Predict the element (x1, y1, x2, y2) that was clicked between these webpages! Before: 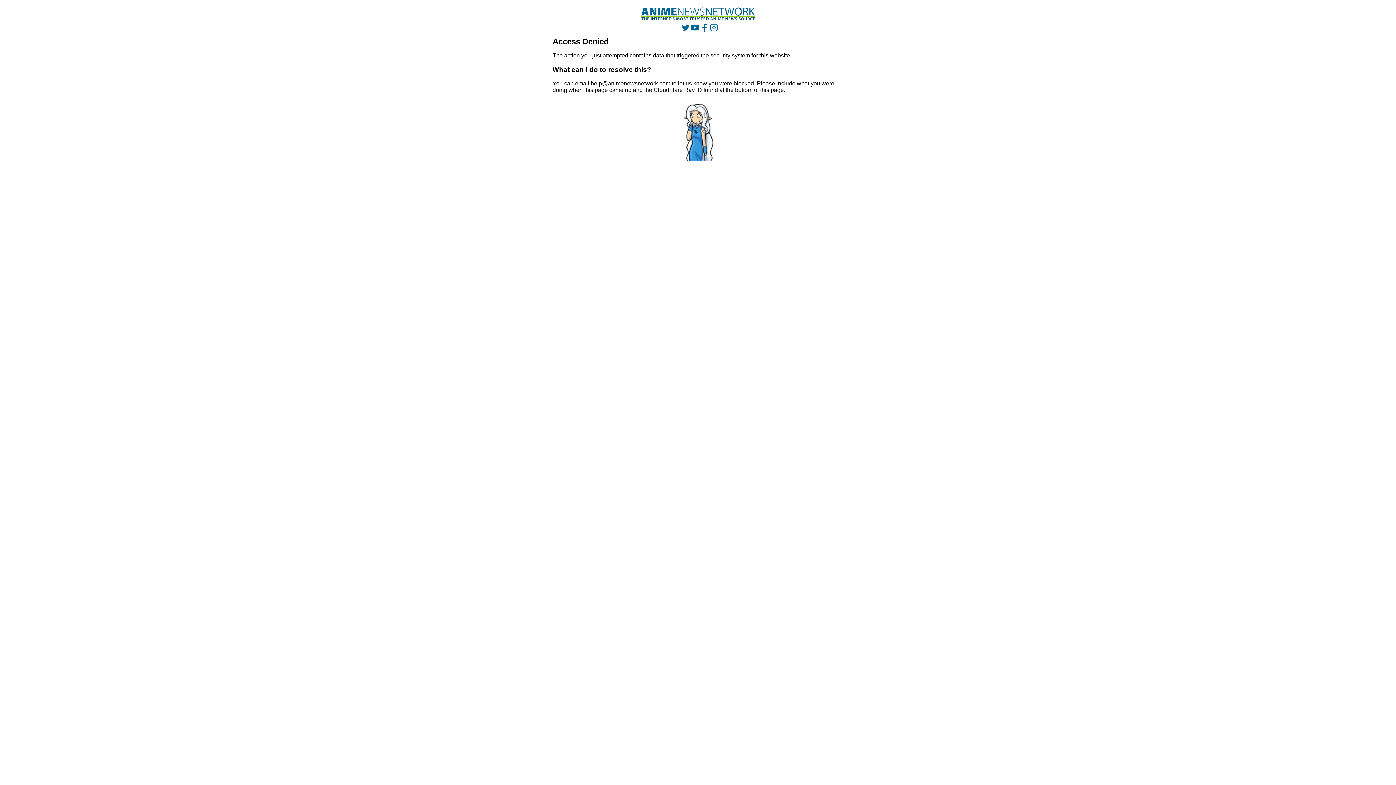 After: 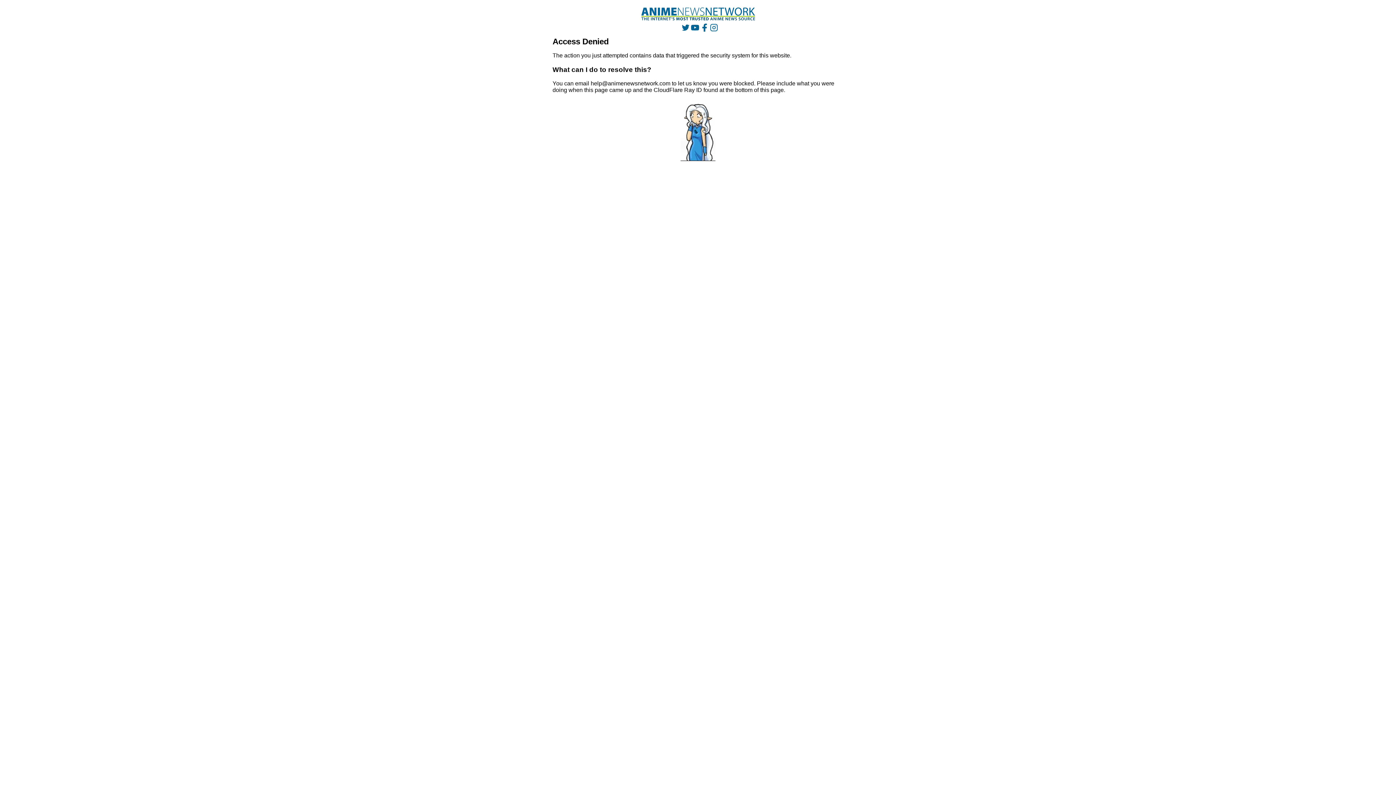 Action: bbox: (641, 7, 755, 20)